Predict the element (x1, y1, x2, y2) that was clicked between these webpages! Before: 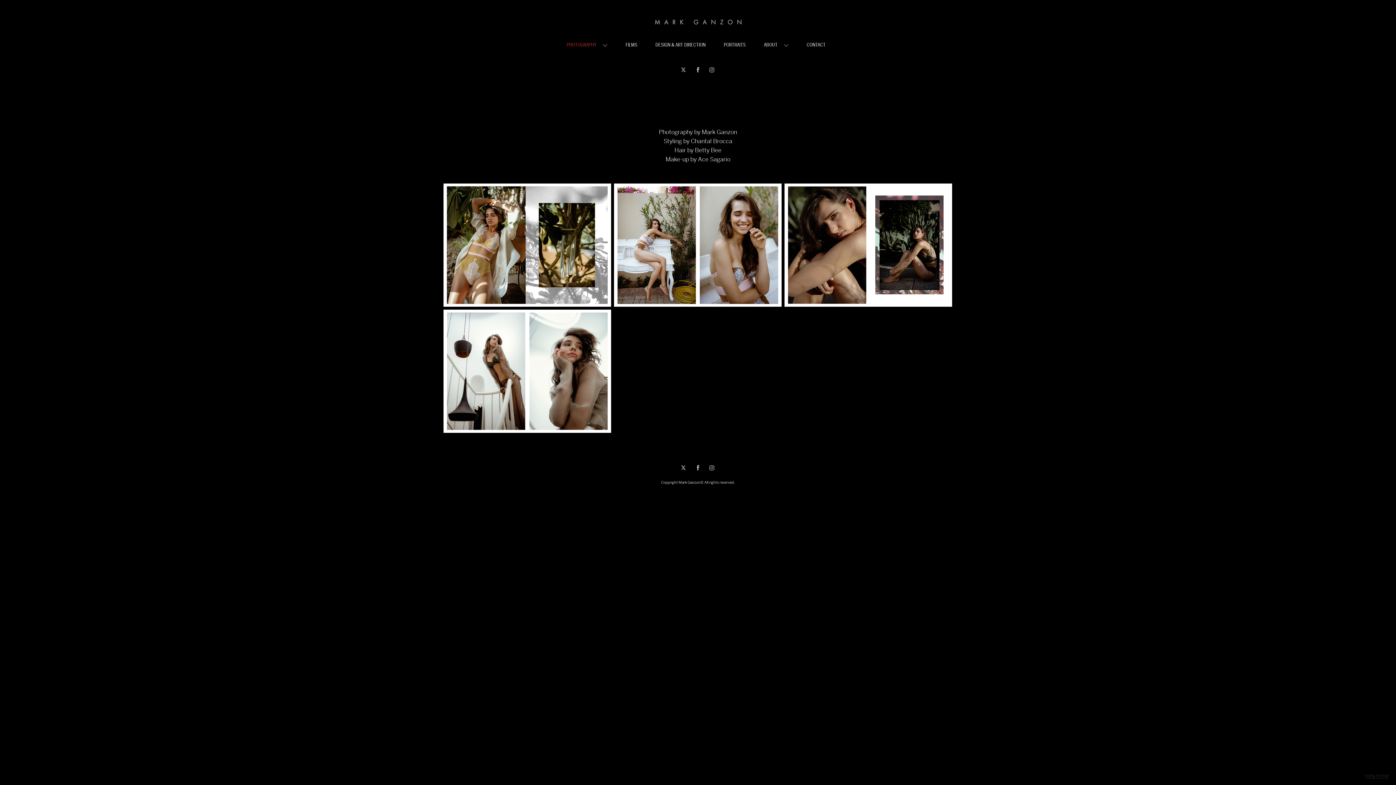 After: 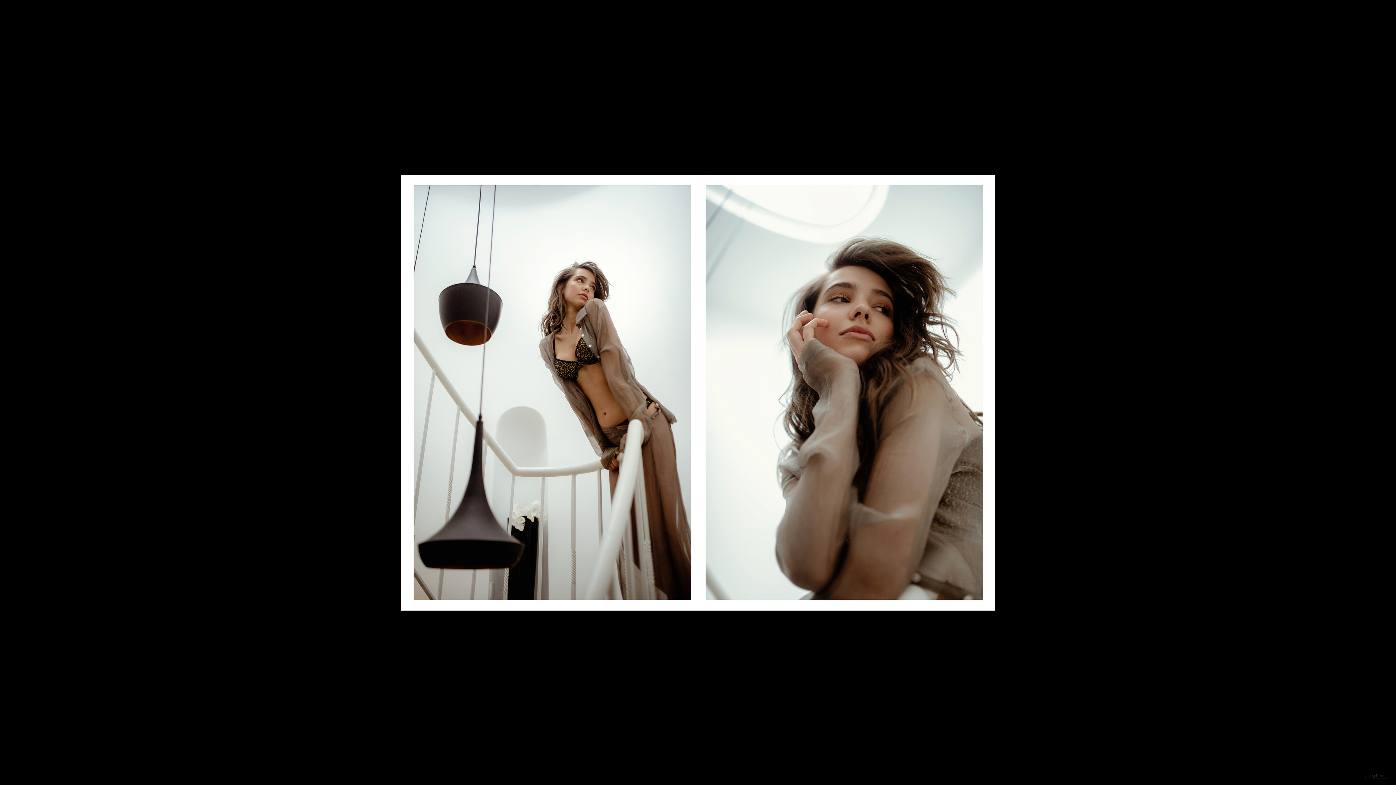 Action: bbox: (443, 309, 611, 432)